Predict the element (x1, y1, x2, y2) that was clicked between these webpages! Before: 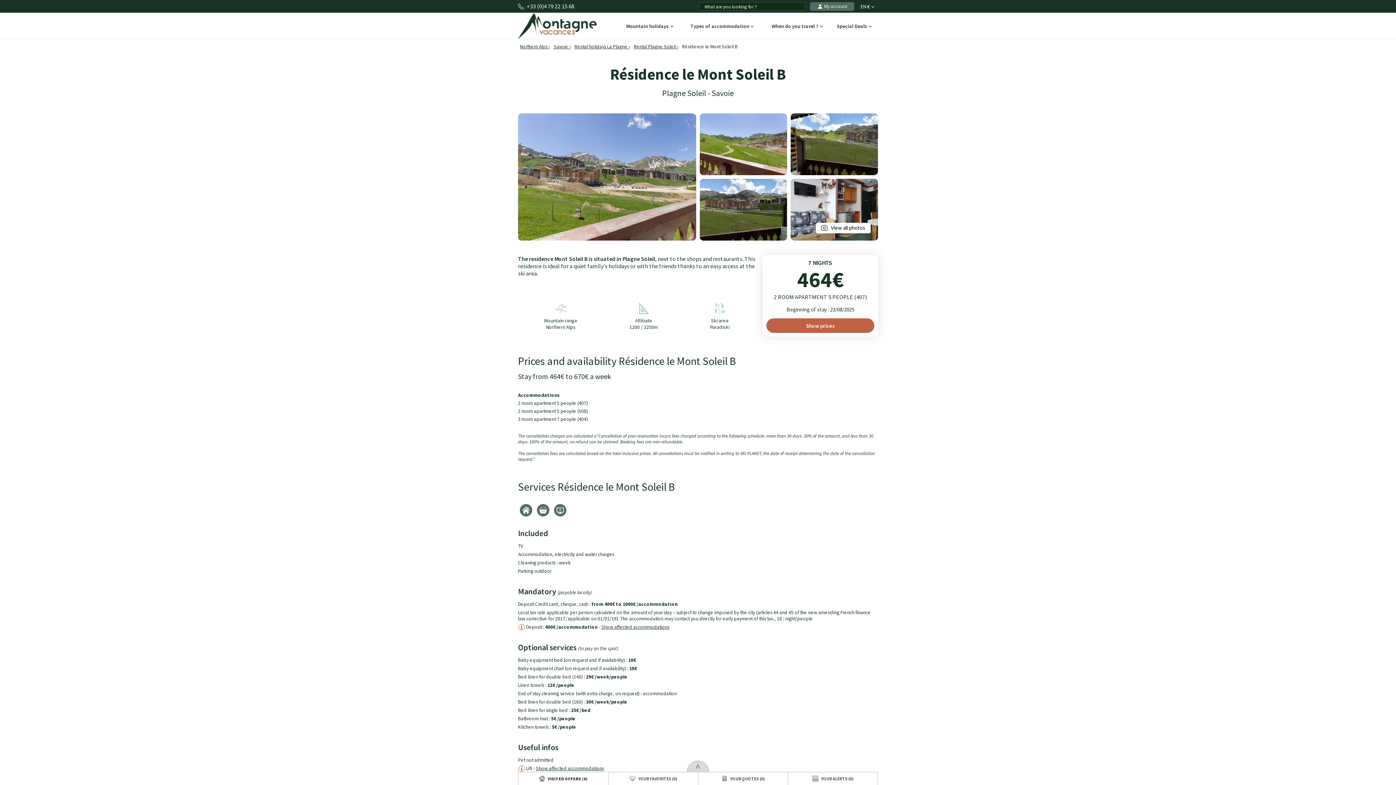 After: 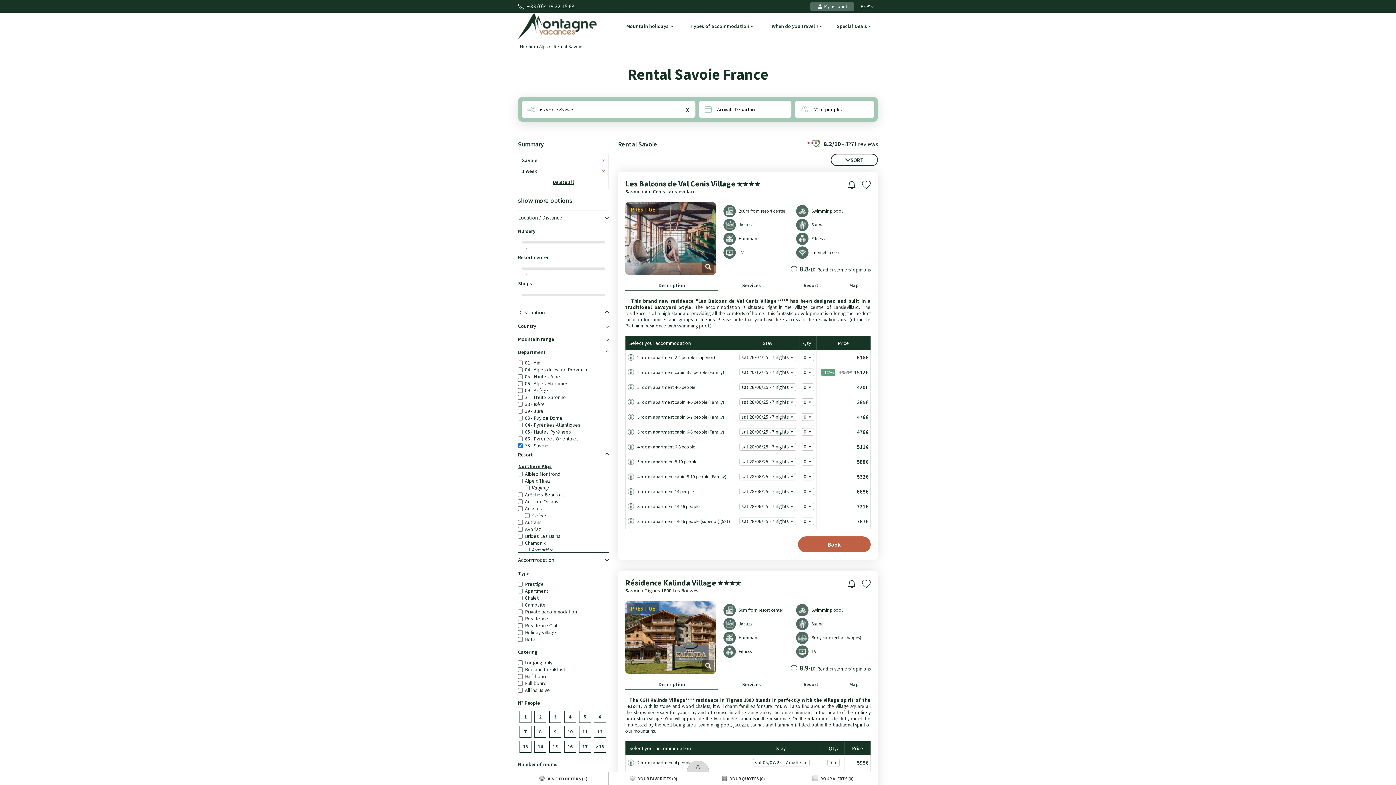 Action: label: Savoie bbox: (552, 41, 572, 51)